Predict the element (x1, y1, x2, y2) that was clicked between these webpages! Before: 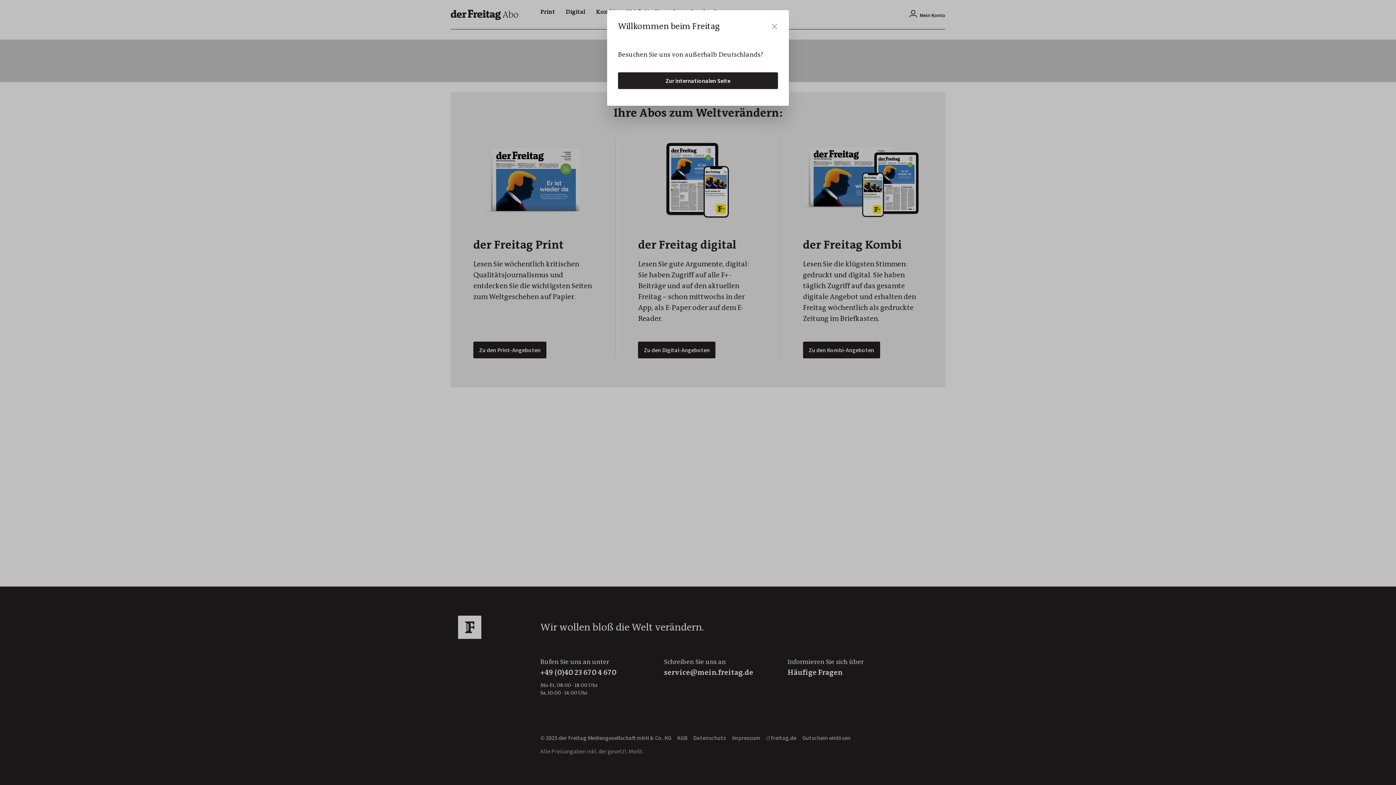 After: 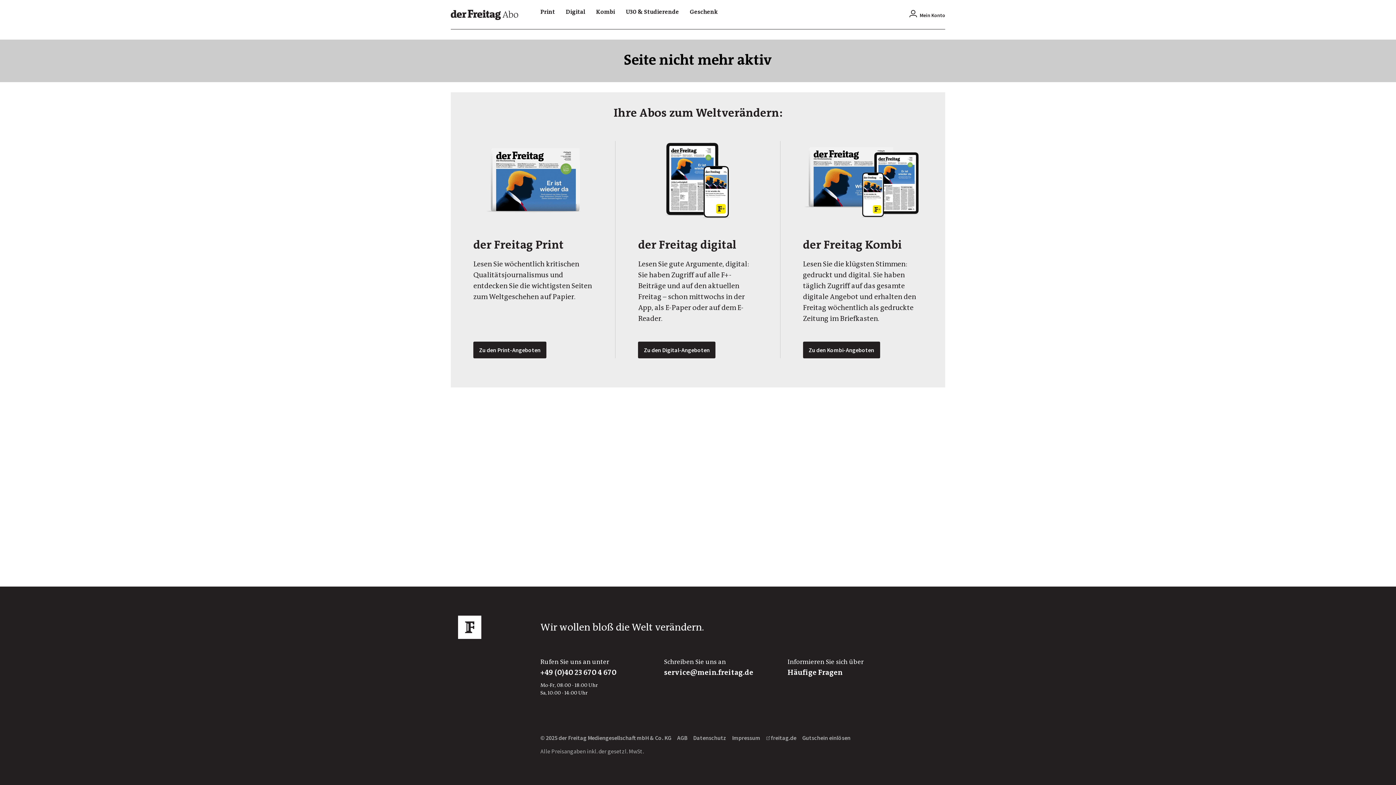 Action: bbox: (767, 17, 781, 33) label: Close